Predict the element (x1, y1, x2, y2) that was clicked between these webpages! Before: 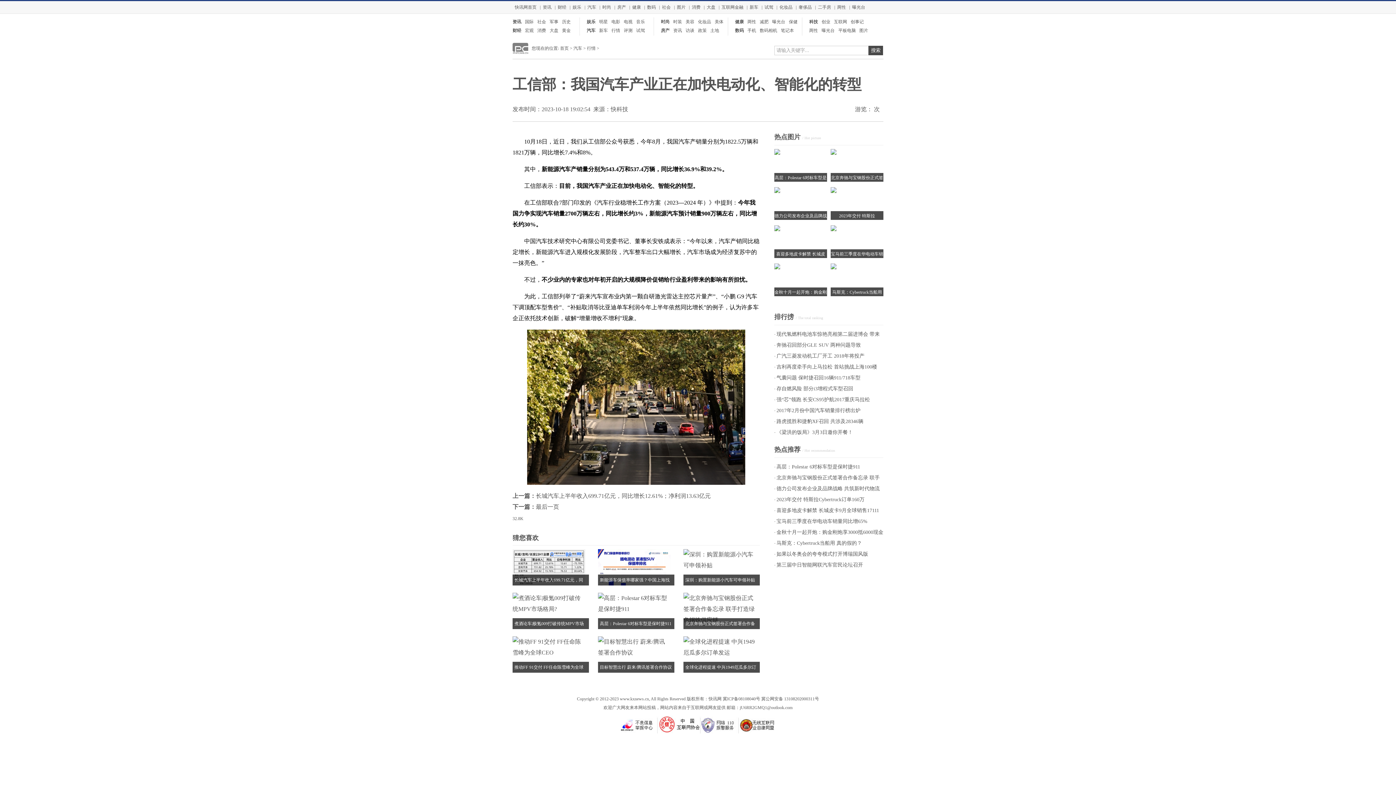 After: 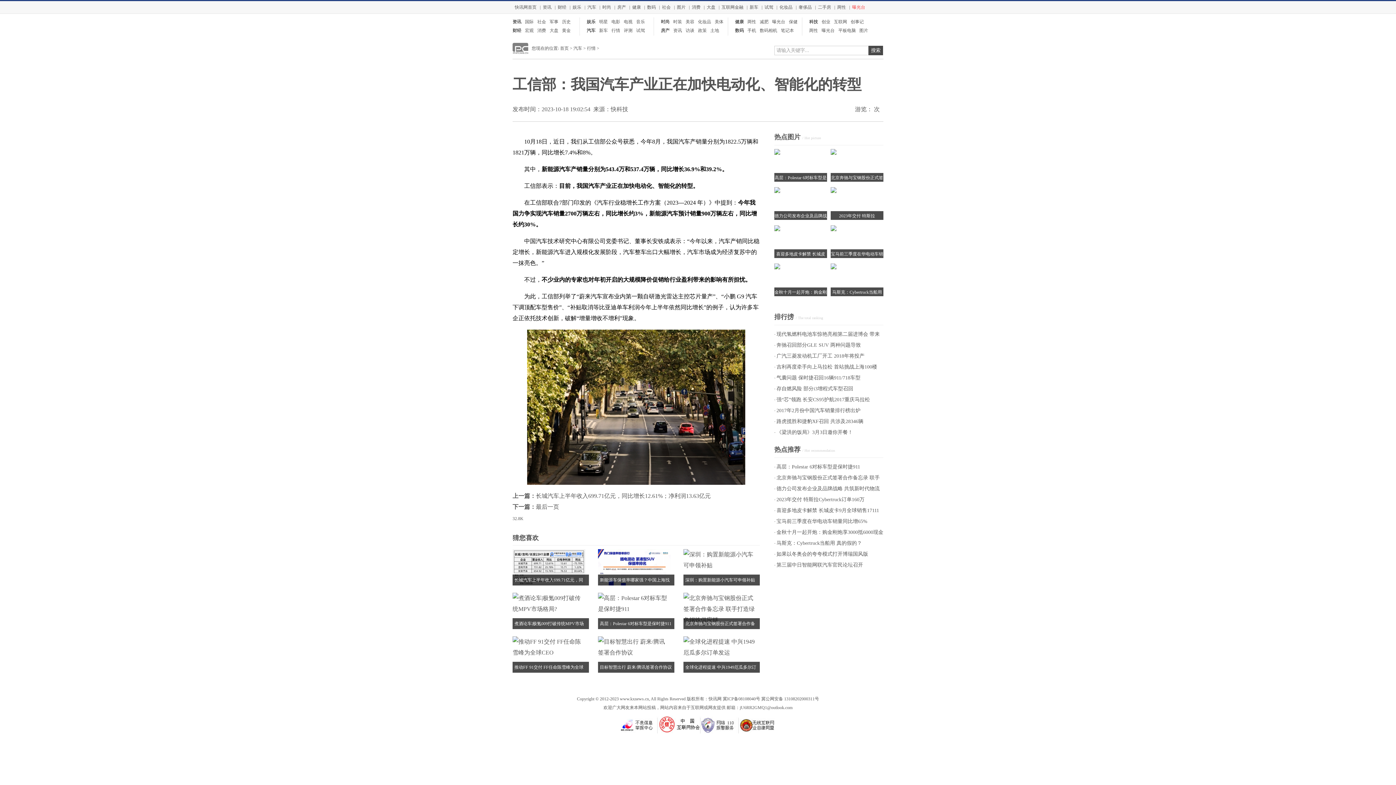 Action: bbox: (850, 4, 867, 9) label: 曝光台